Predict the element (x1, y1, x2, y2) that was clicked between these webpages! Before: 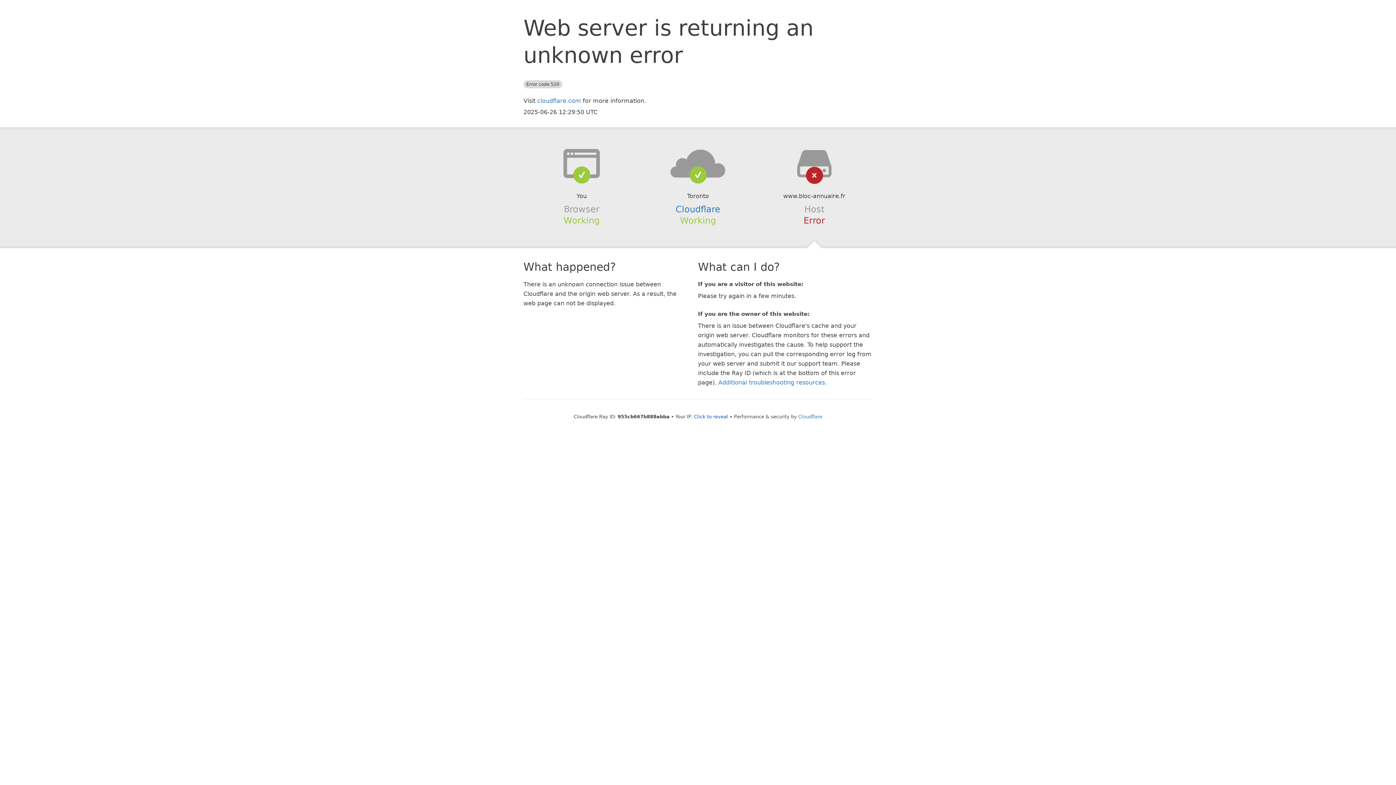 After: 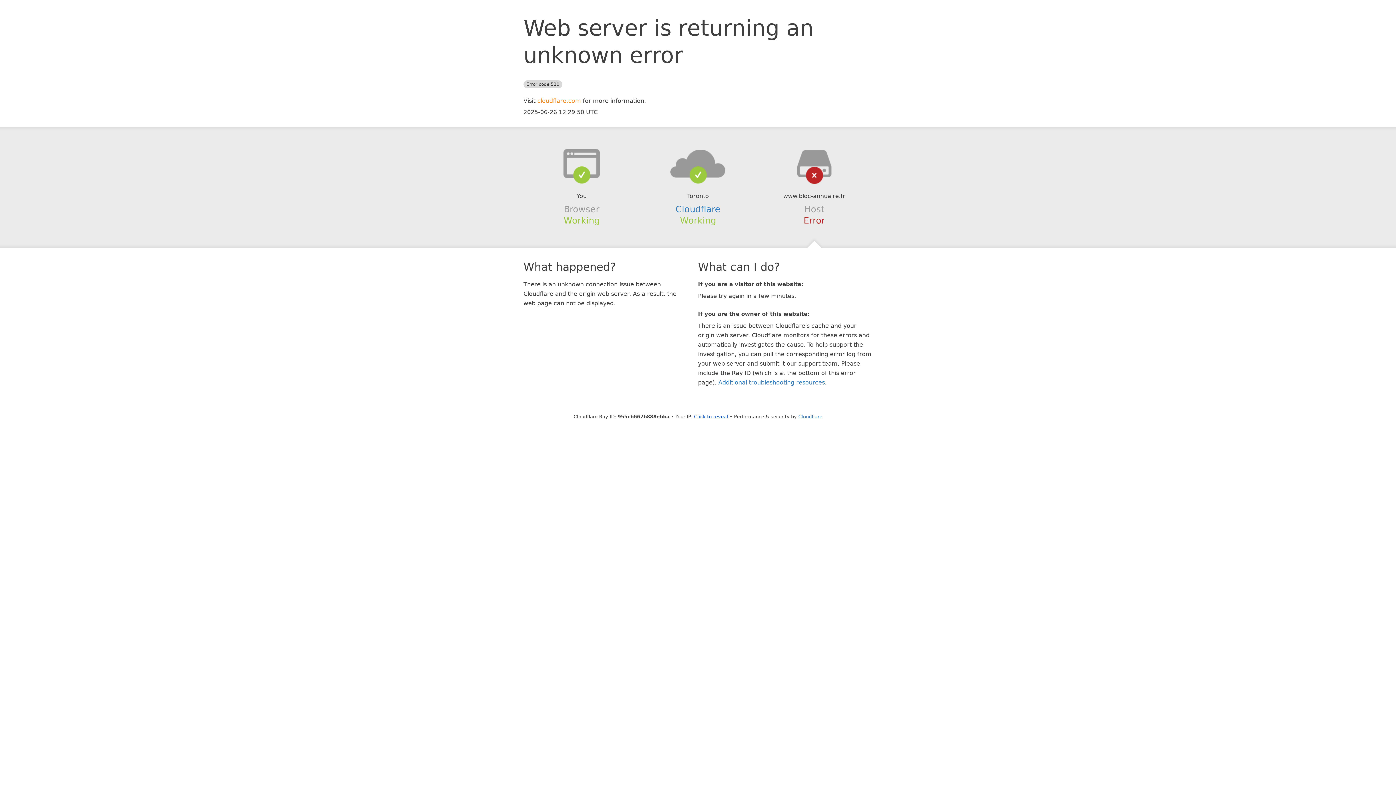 Action: label: cloudflare.com bbox: (537, 97, 581, 104)